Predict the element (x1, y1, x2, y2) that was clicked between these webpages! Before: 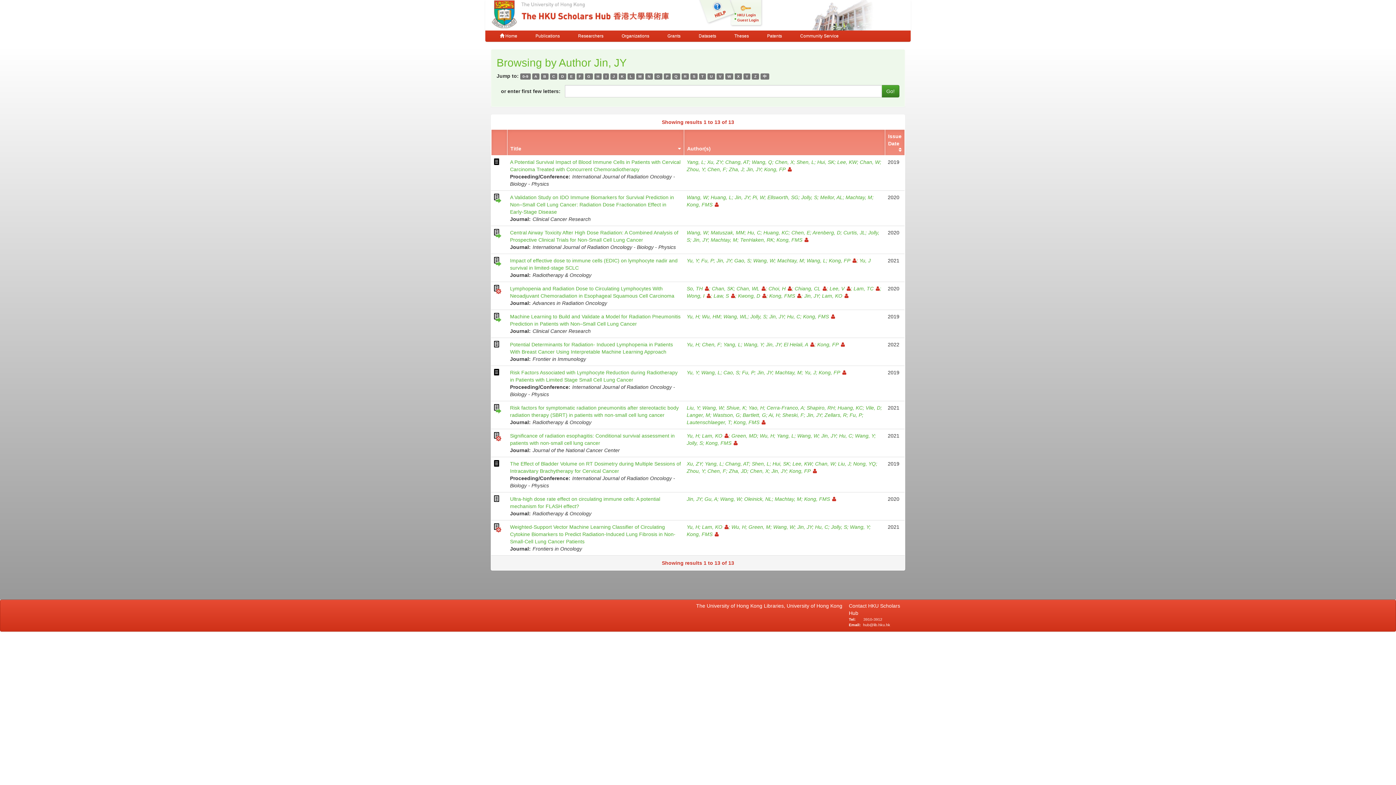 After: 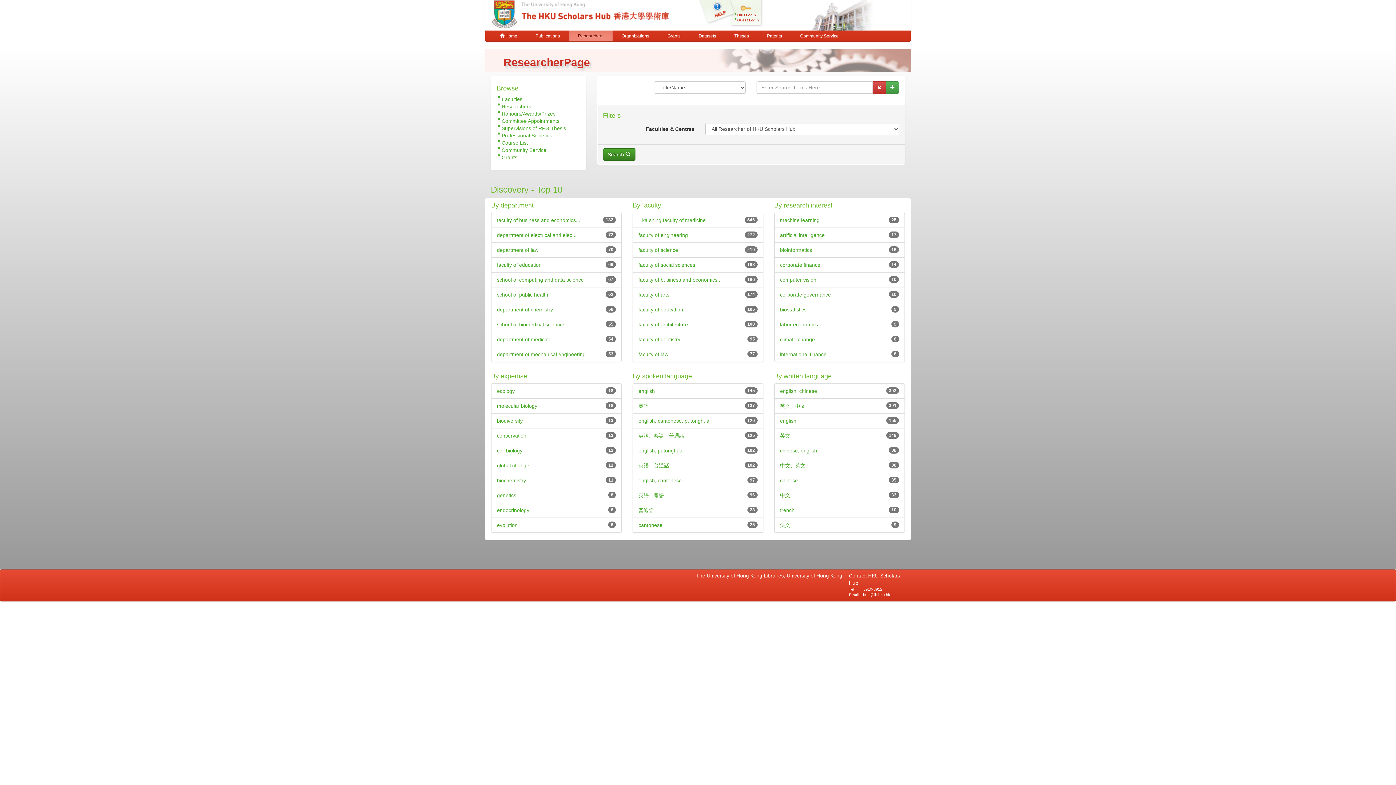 Action: label: Researchers bbox: (569, 30, 612, 41)